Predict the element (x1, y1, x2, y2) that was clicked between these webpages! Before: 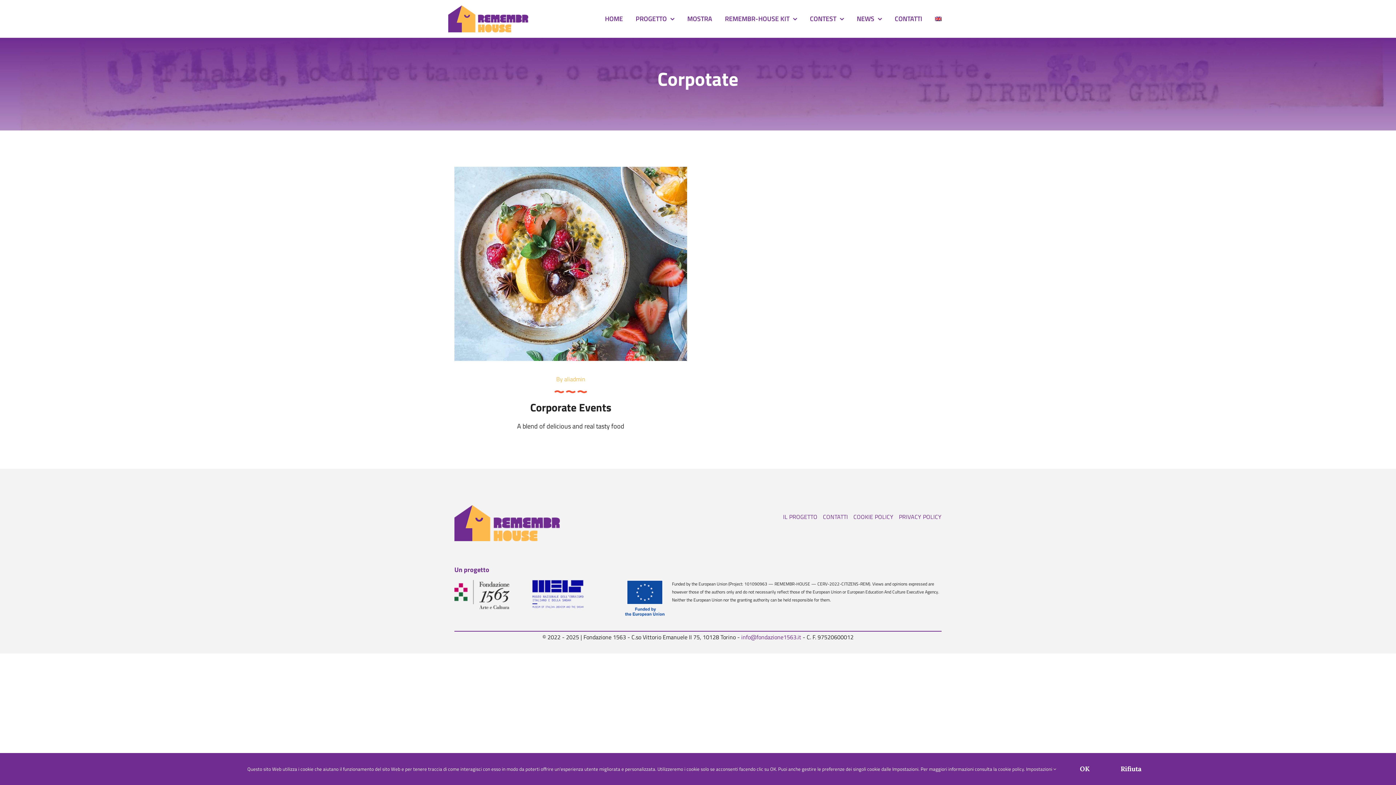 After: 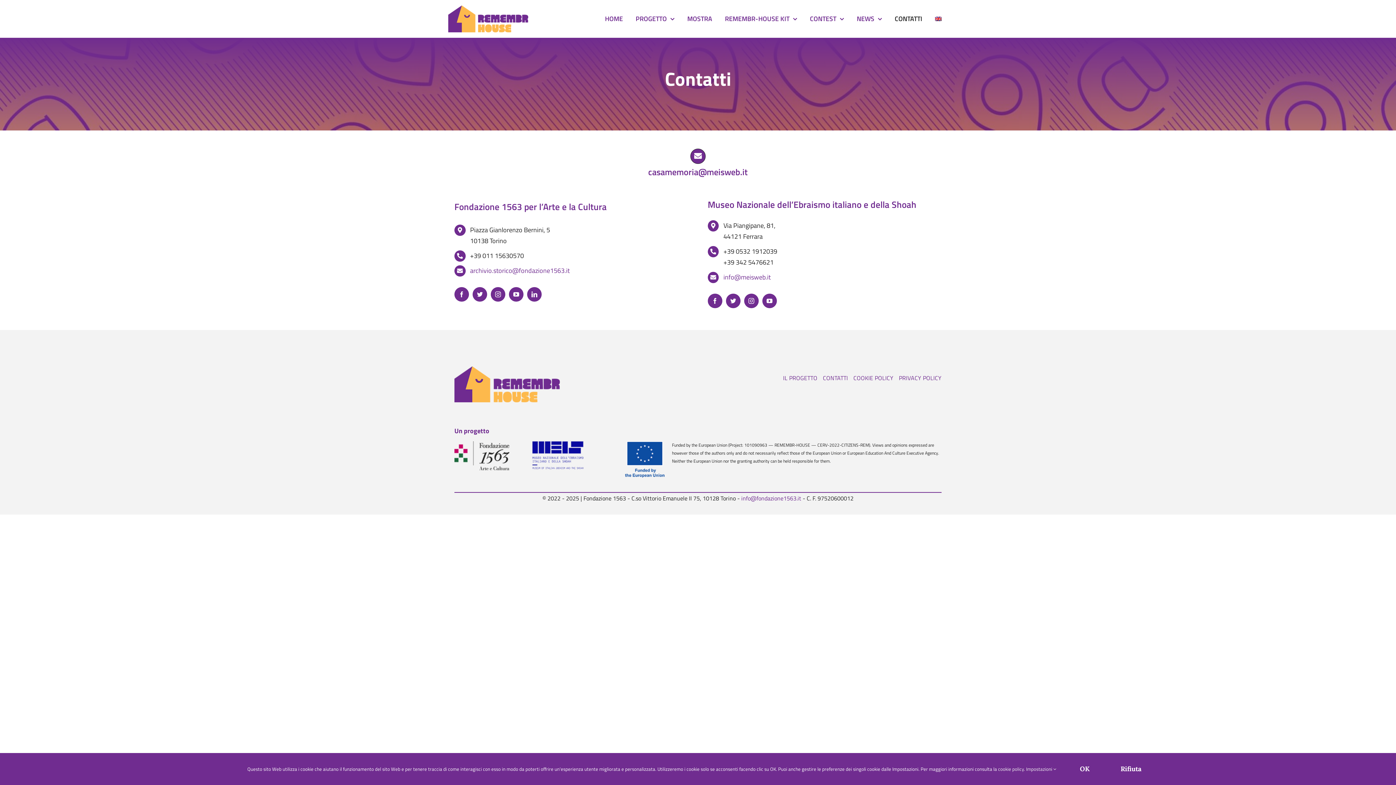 Action: bbox: (894, 5, 922, 32) label: CONTATTI